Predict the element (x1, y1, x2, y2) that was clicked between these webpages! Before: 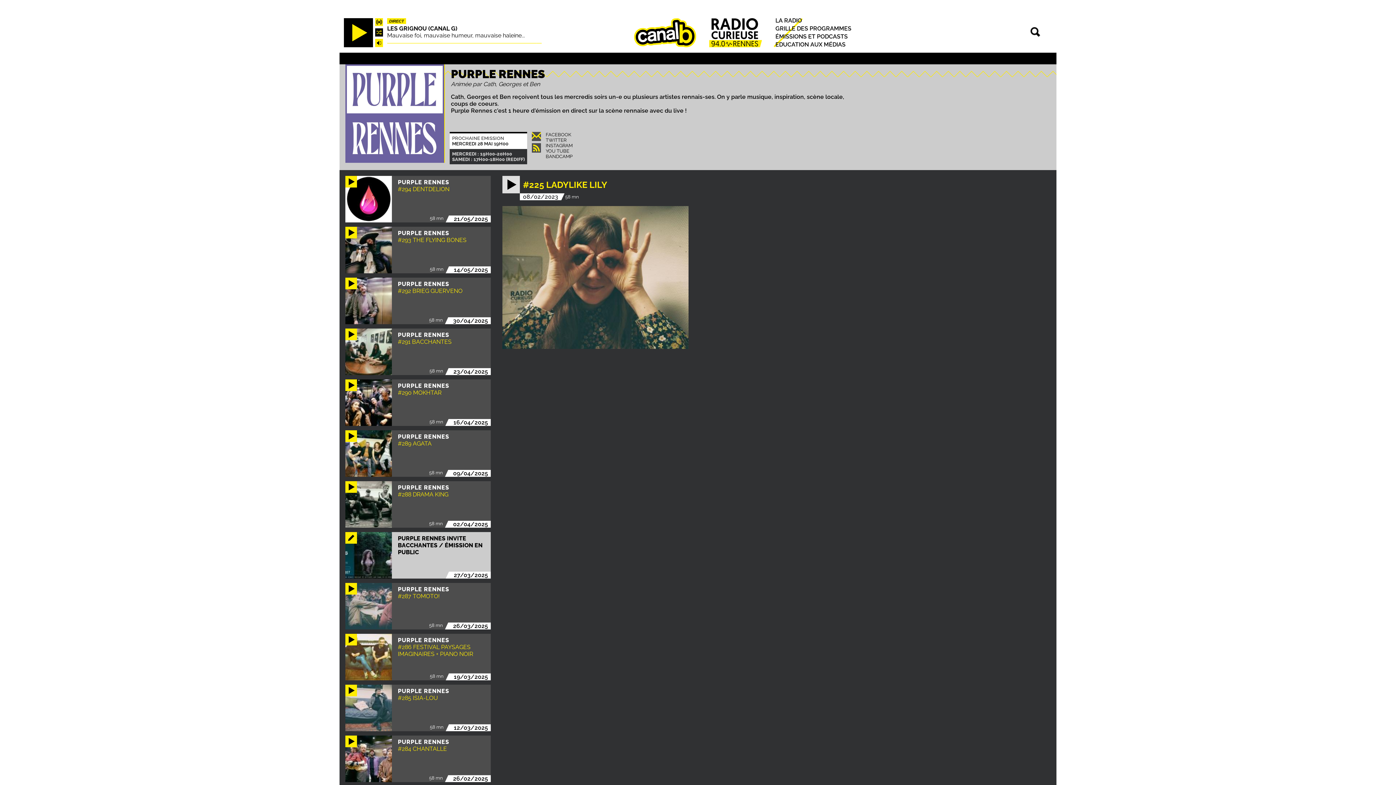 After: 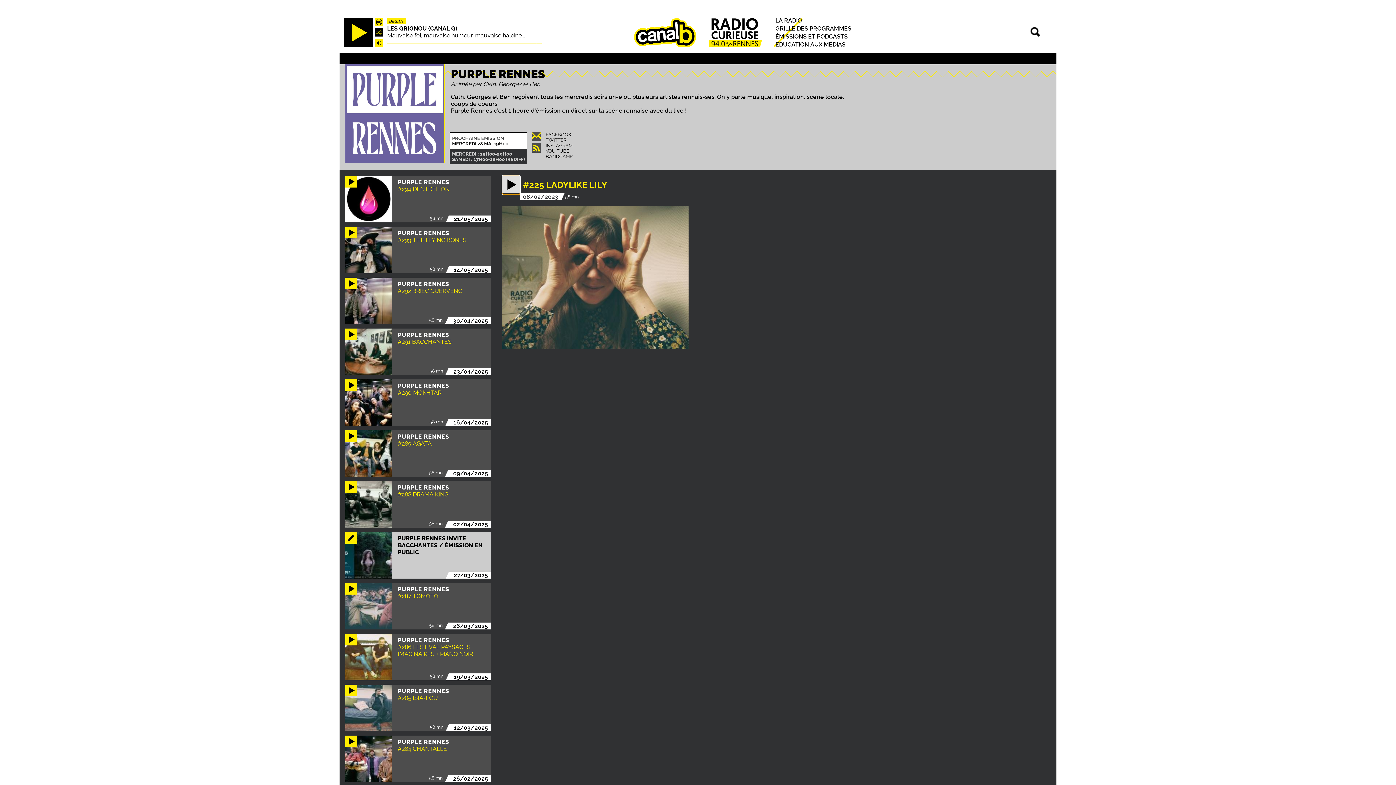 Action: bbox: (502, 176, 520, 193)